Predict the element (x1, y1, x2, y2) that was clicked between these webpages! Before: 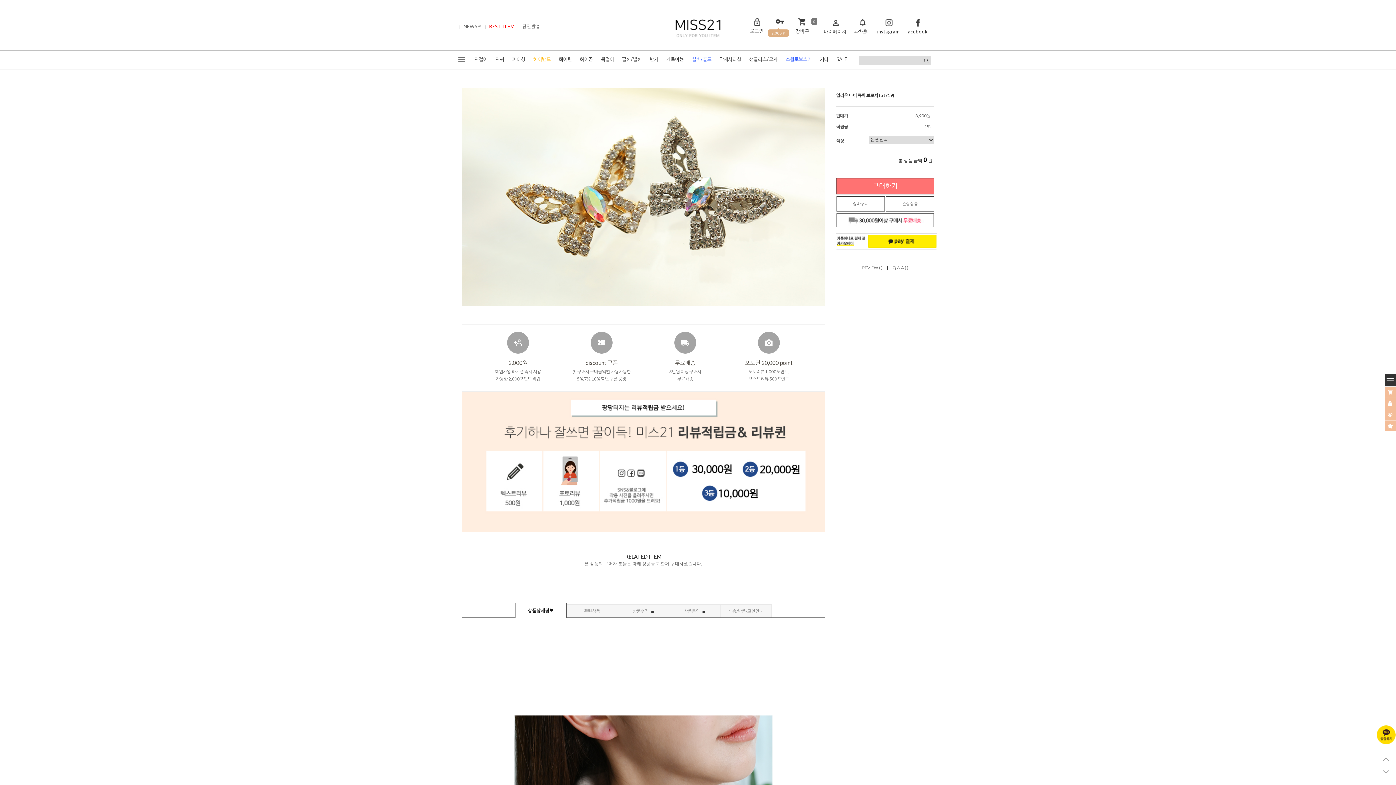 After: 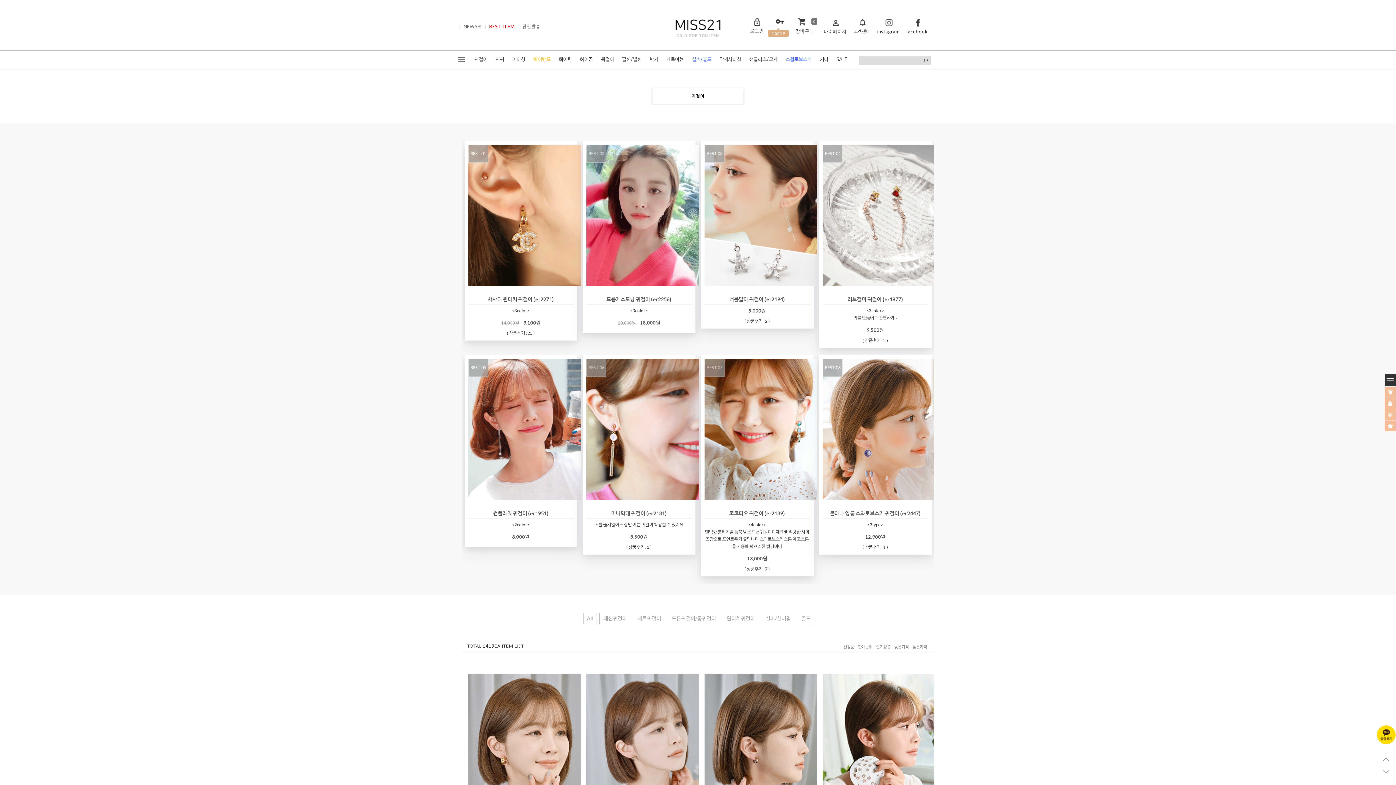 Action: bbox: (470, 50, 491, 69) label: 귀걸이